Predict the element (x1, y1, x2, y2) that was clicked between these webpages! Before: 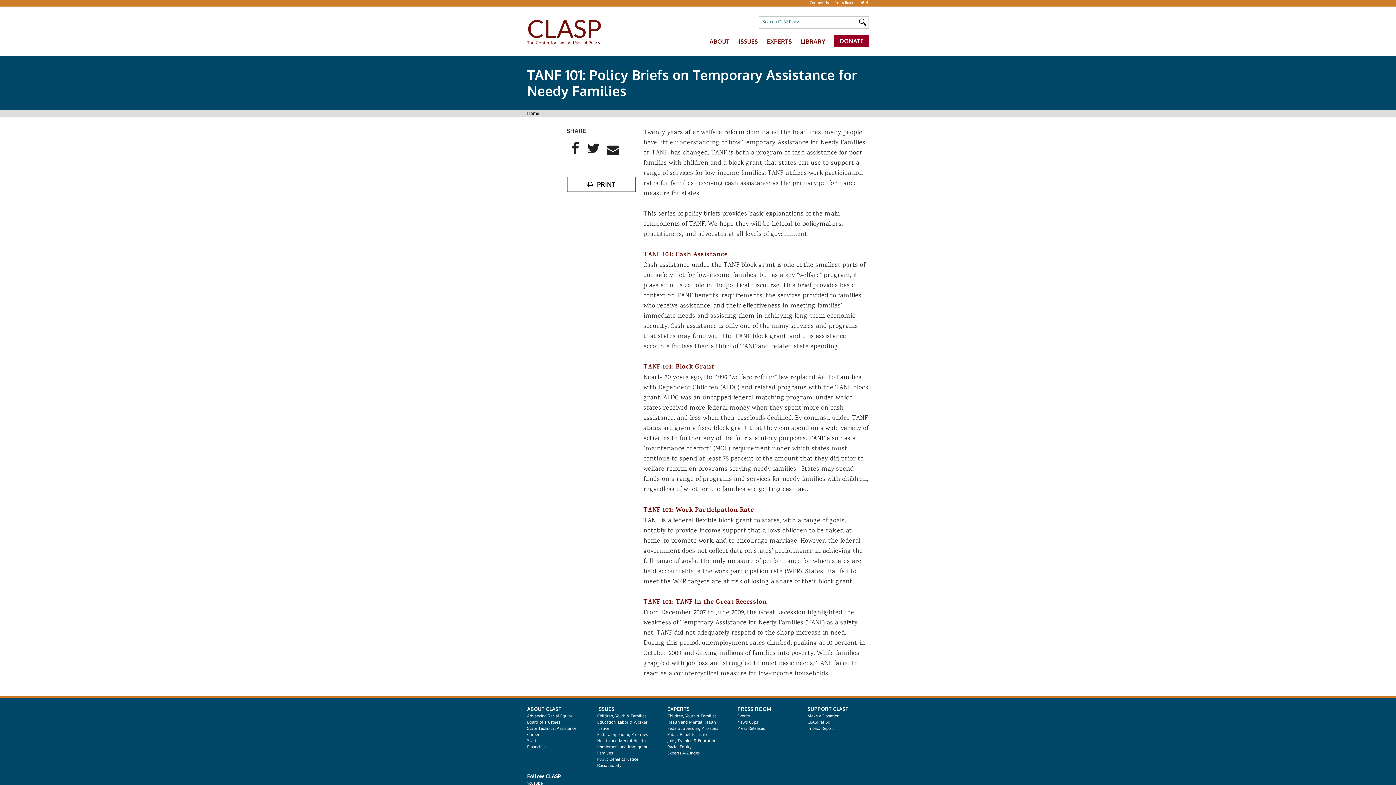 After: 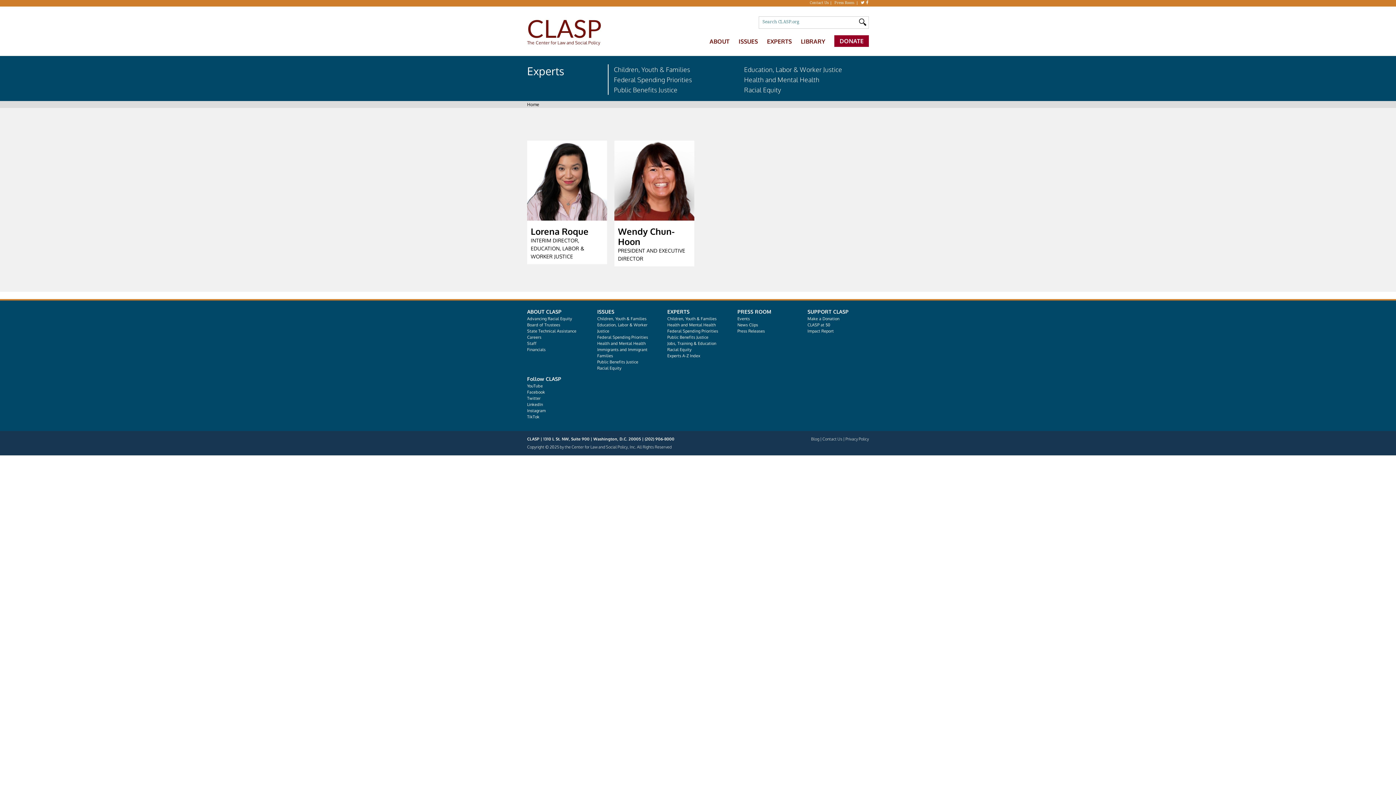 Action: bbox: (667, 738, 716, 743) label: Jobs, Training & Education